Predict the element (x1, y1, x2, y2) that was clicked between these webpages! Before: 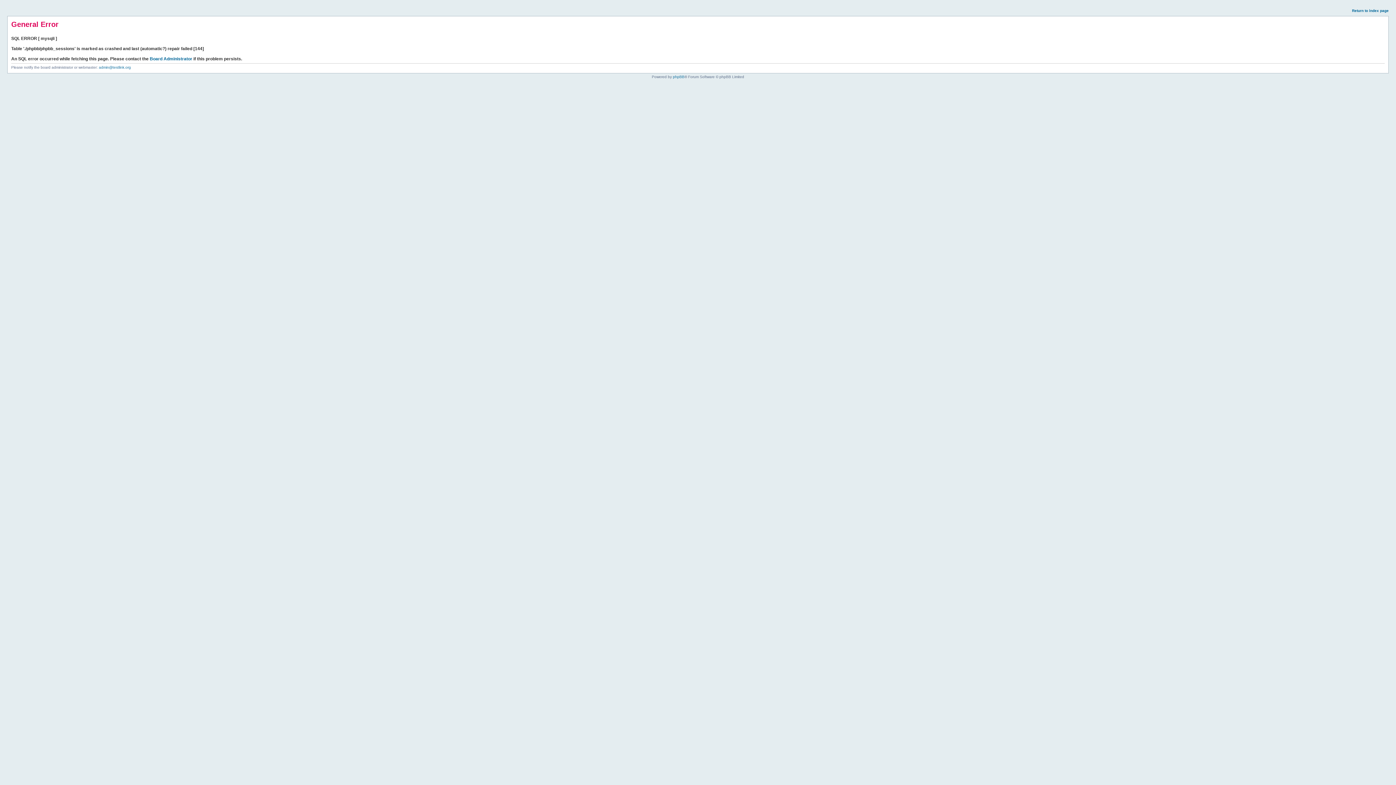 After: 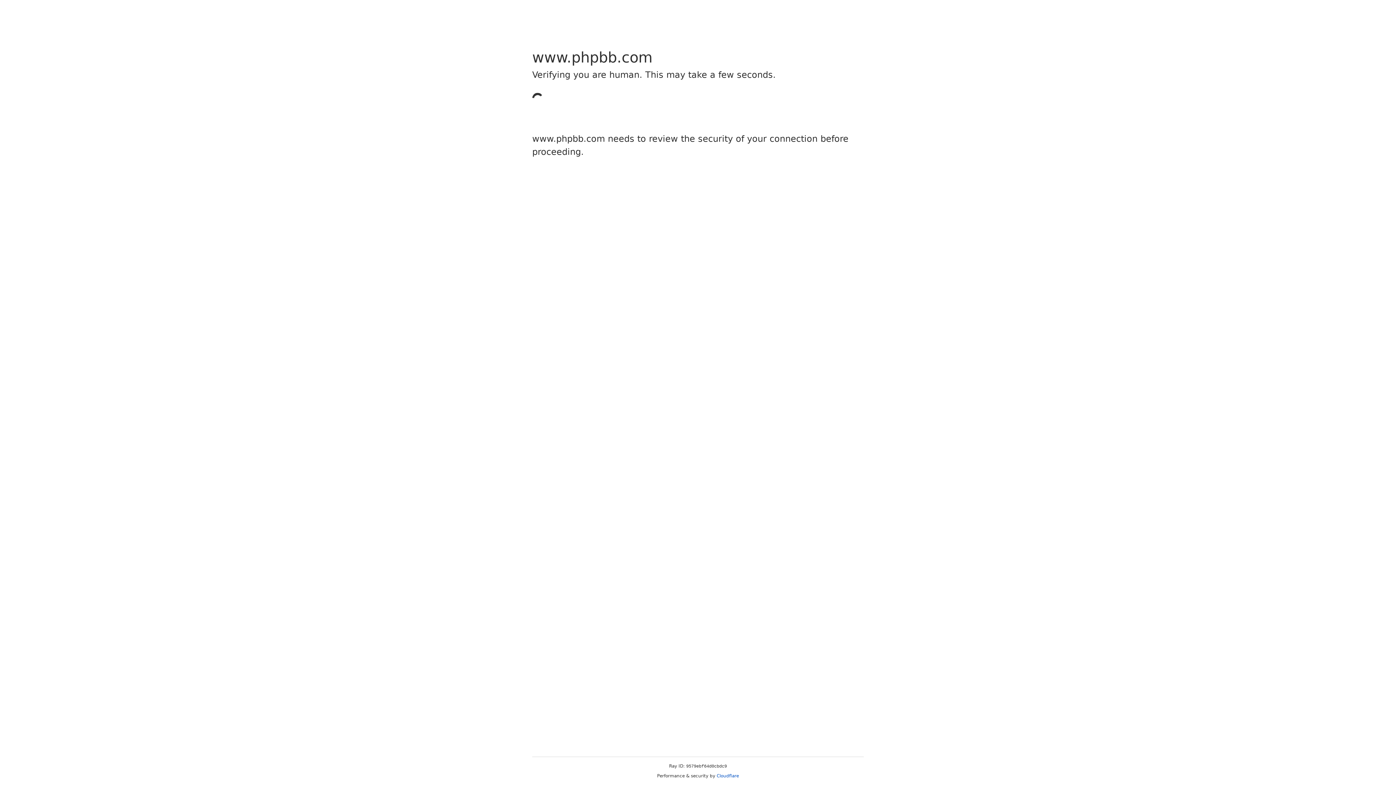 Action: label: phpBB bbox: (673, 74, 684, 78)